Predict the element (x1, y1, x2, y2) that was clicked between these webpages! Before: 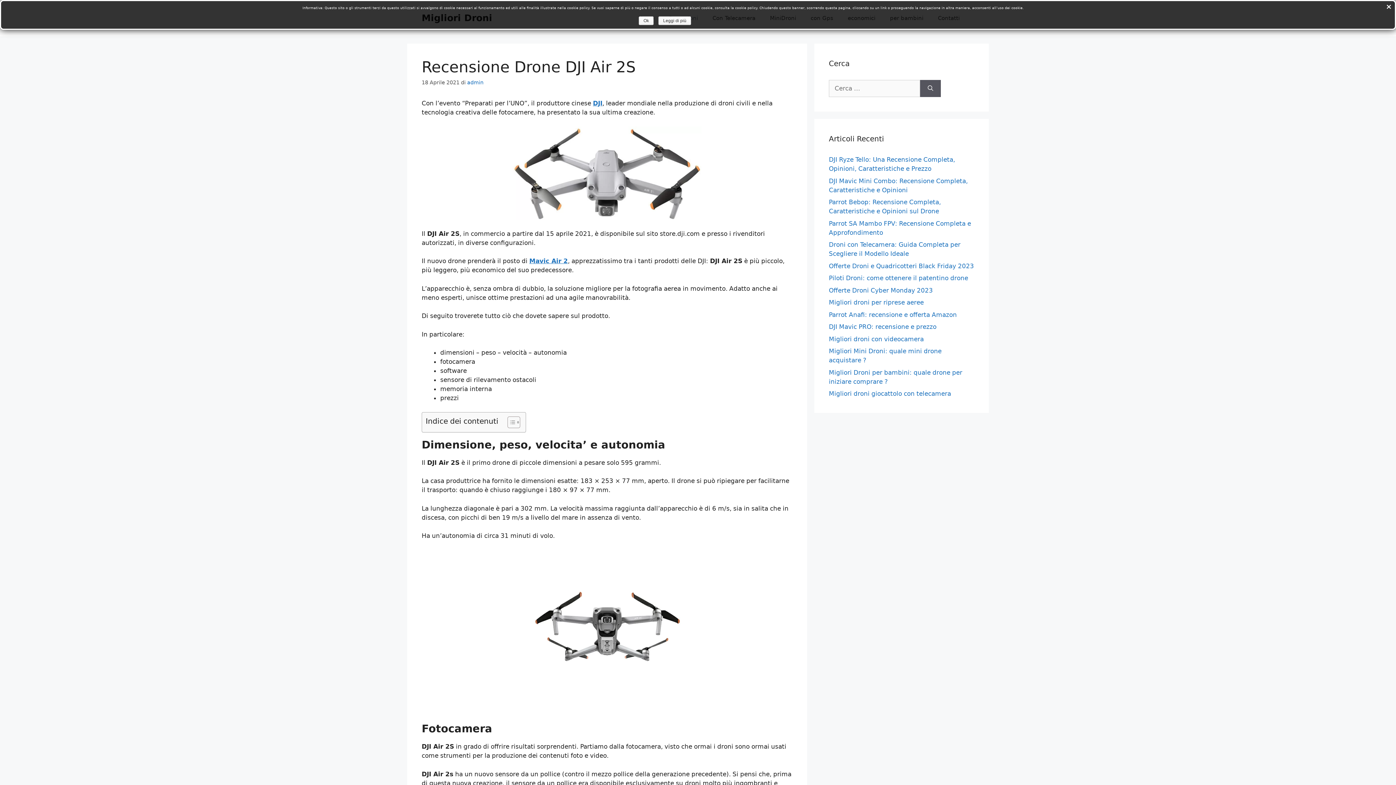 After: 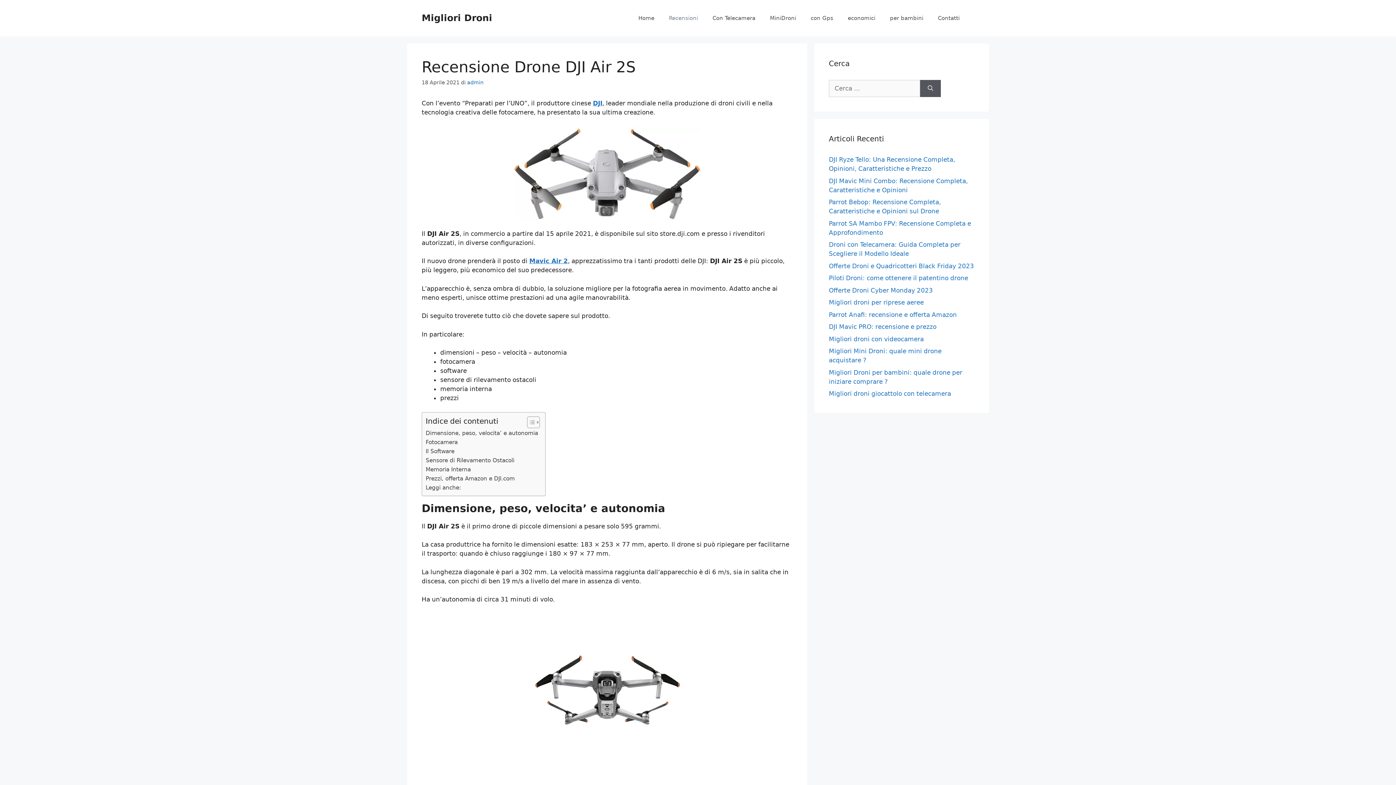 Action: label: Toggle Table of Content bbox: (502, 416, 518, 428)